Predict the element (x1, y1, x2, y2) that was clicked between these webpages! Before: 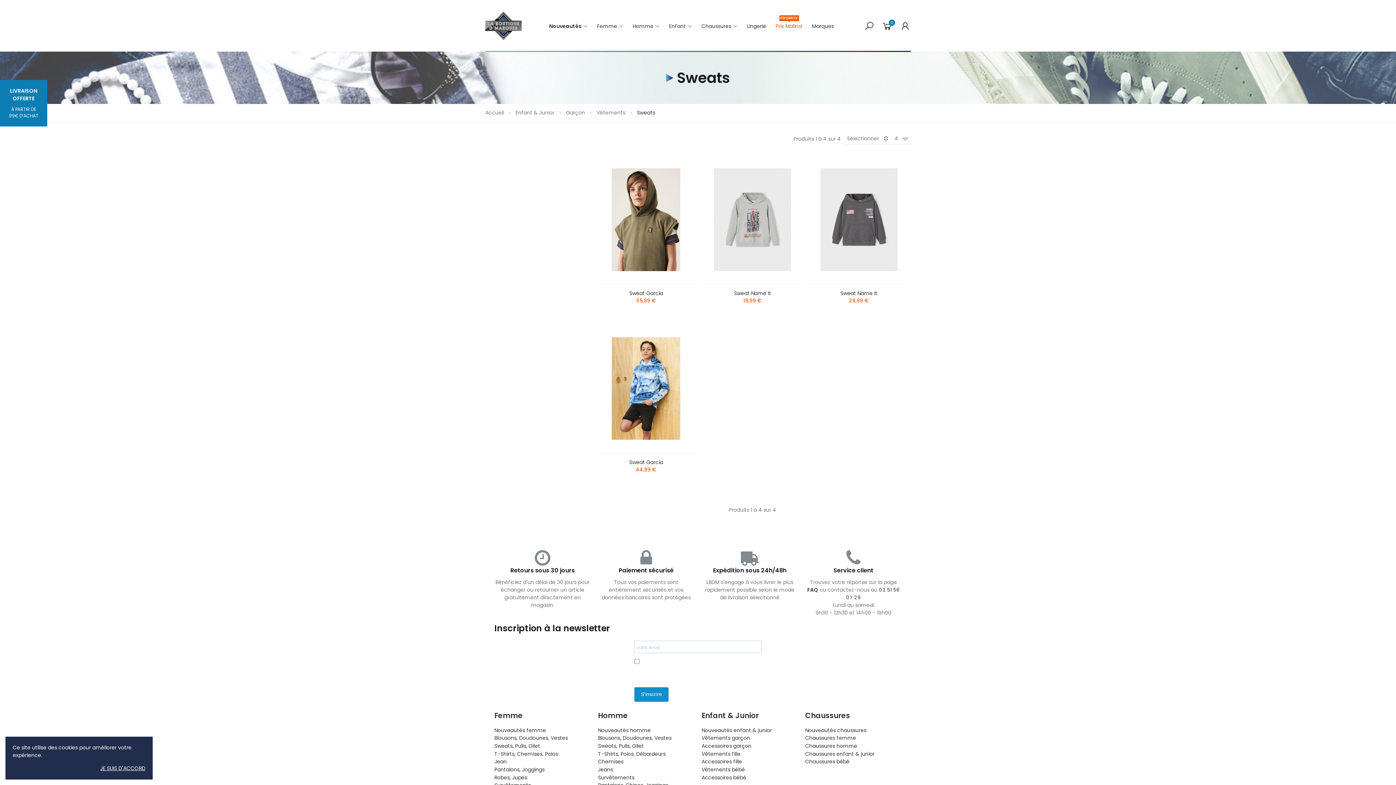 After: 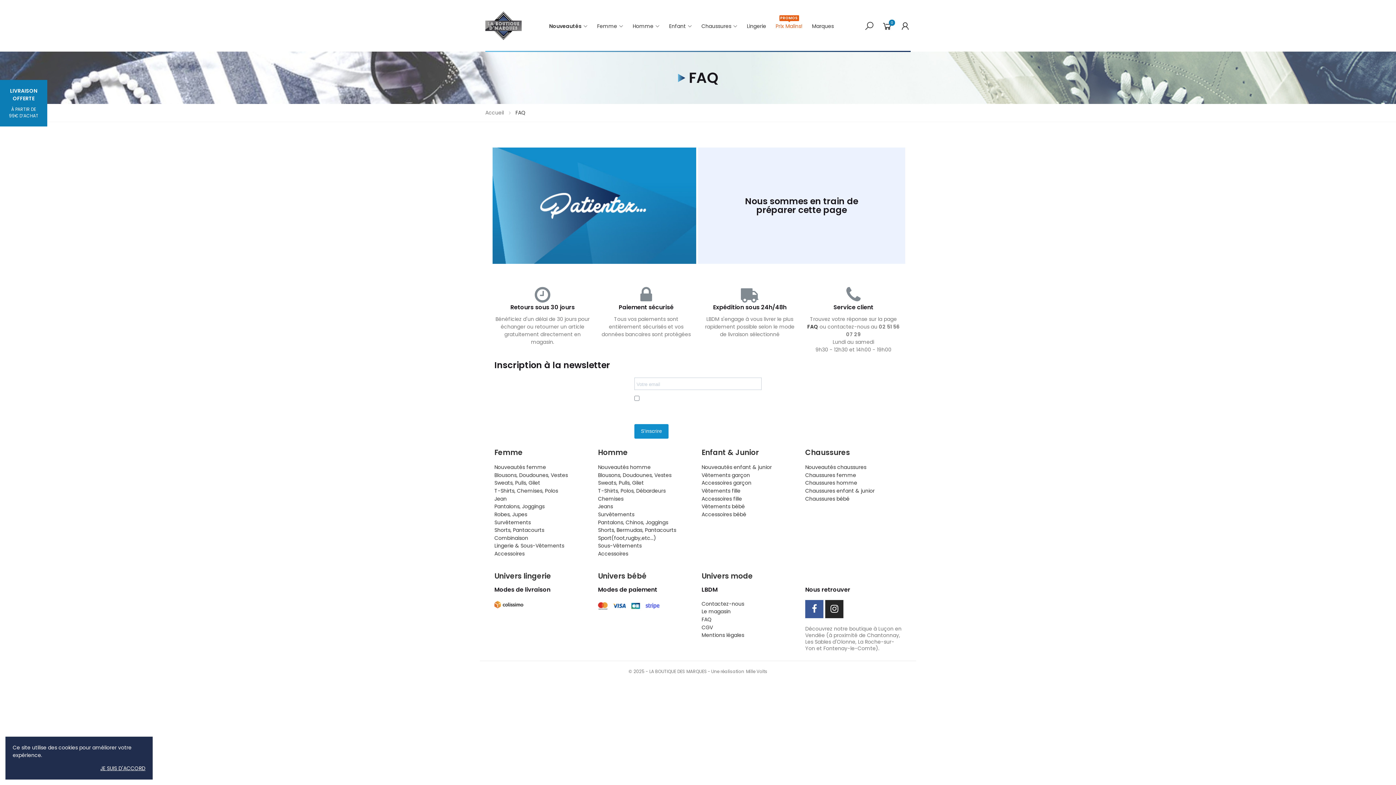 Action: label: FAQ bbox: (807, 586, 818, 593)